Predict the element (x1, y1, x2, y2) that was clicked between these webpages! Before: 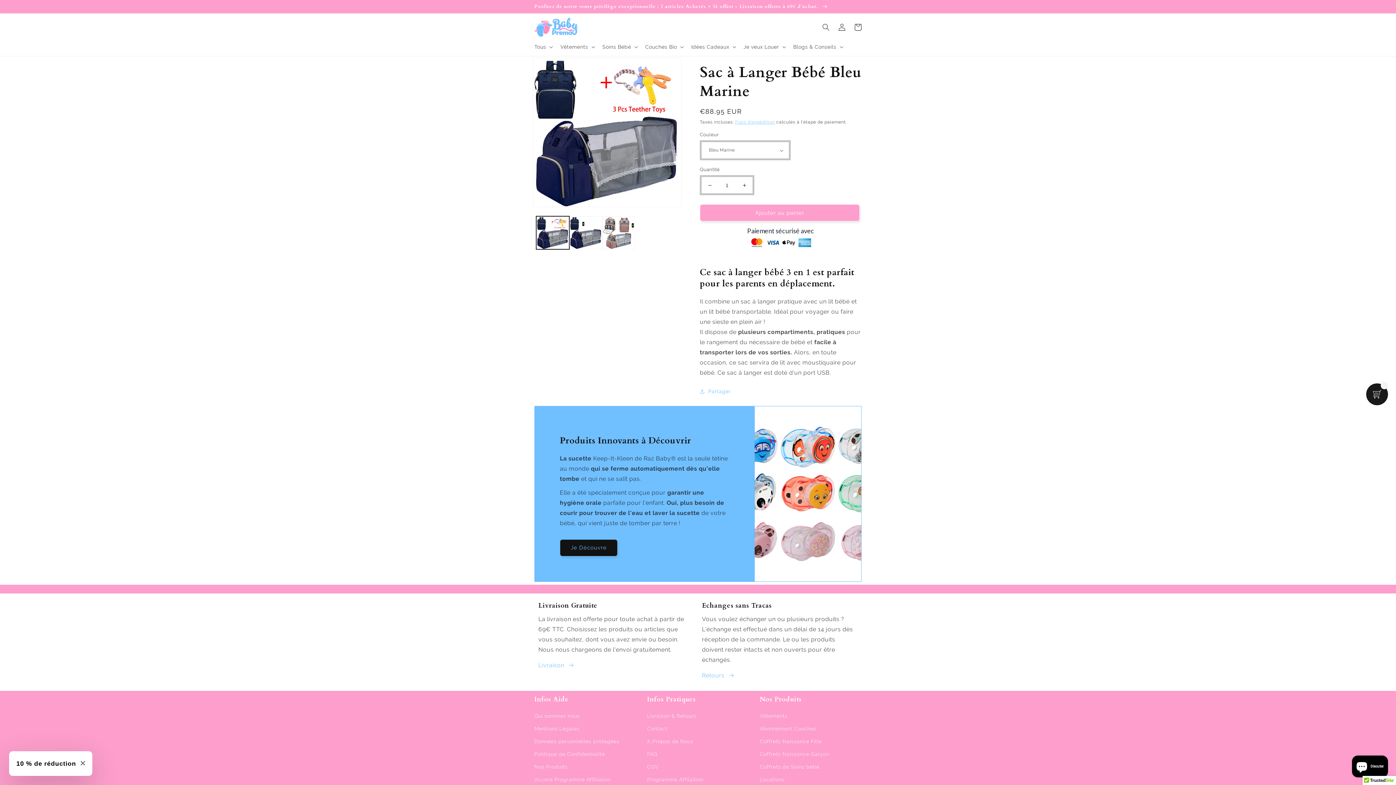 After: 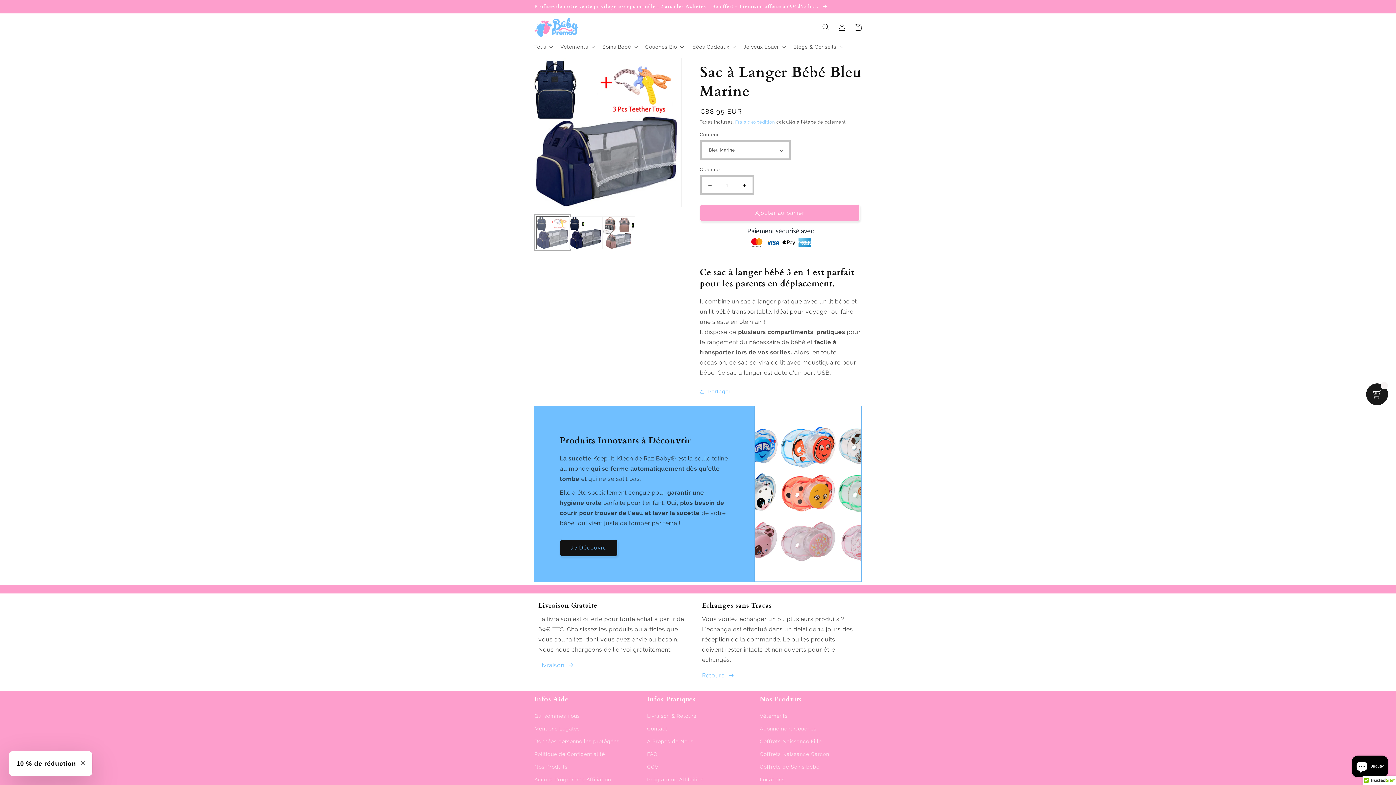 Action: label: Charger l'image 1 dans la galerie bbox: (536, 216, 569, 249)